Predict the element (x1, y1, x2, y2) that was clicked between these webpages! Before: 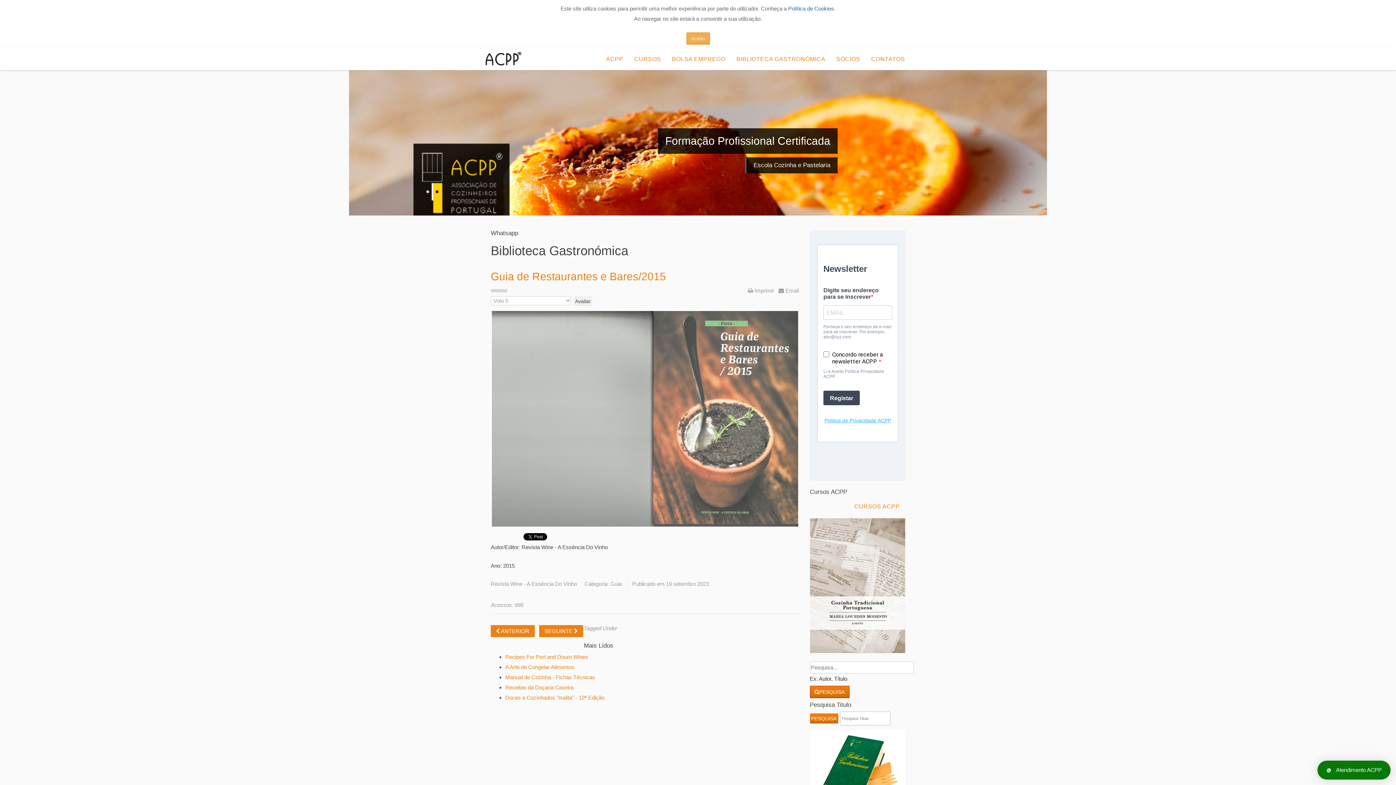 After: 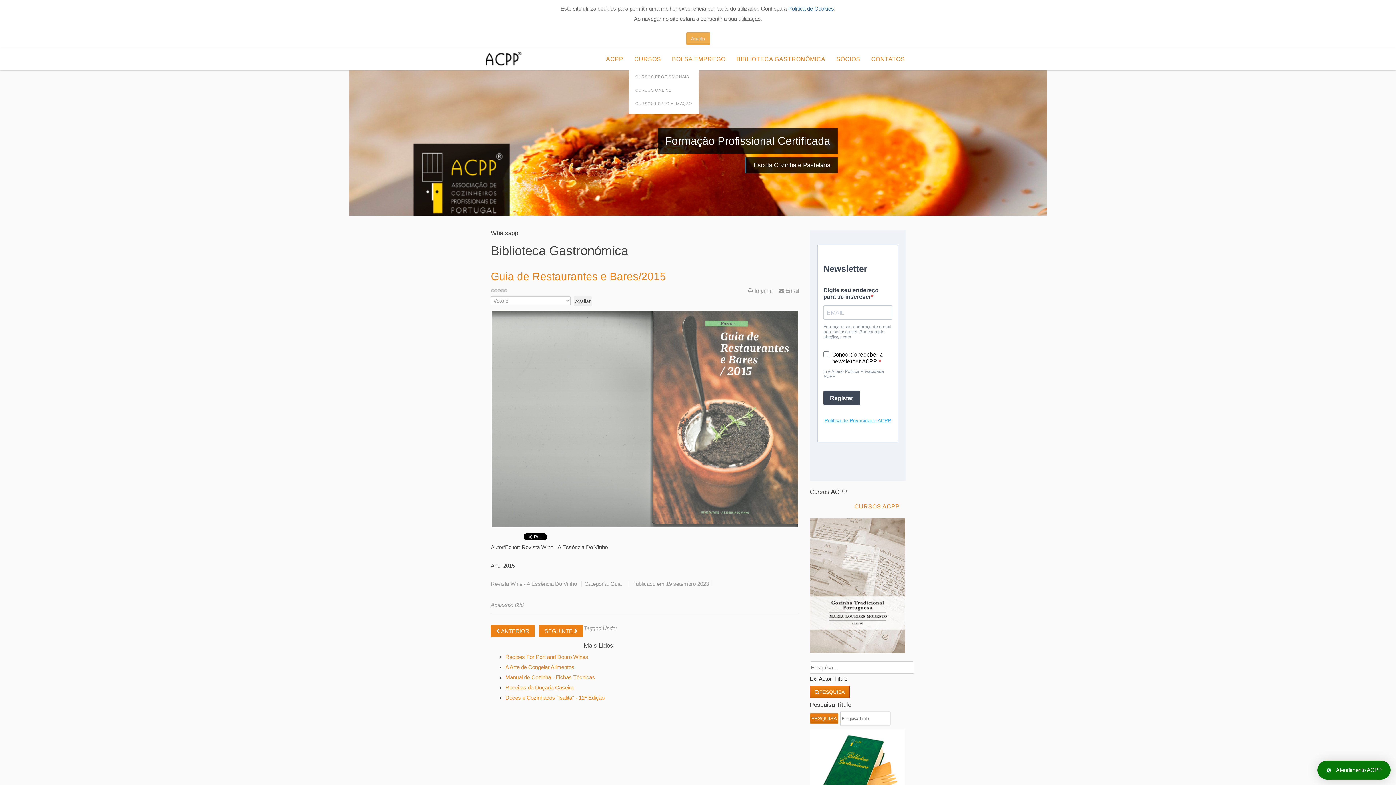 Action: bbox: (628, 48, 666, 70) label: CURSOS